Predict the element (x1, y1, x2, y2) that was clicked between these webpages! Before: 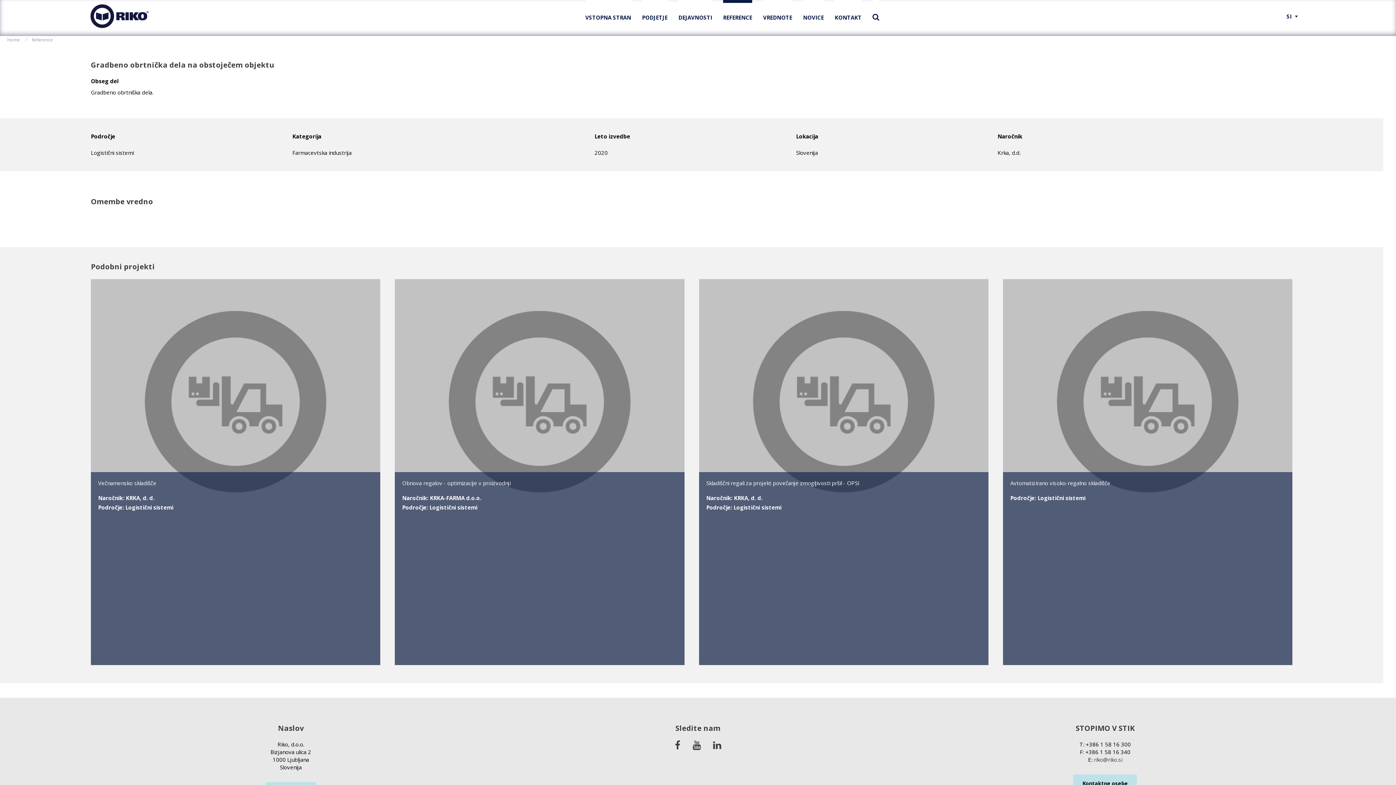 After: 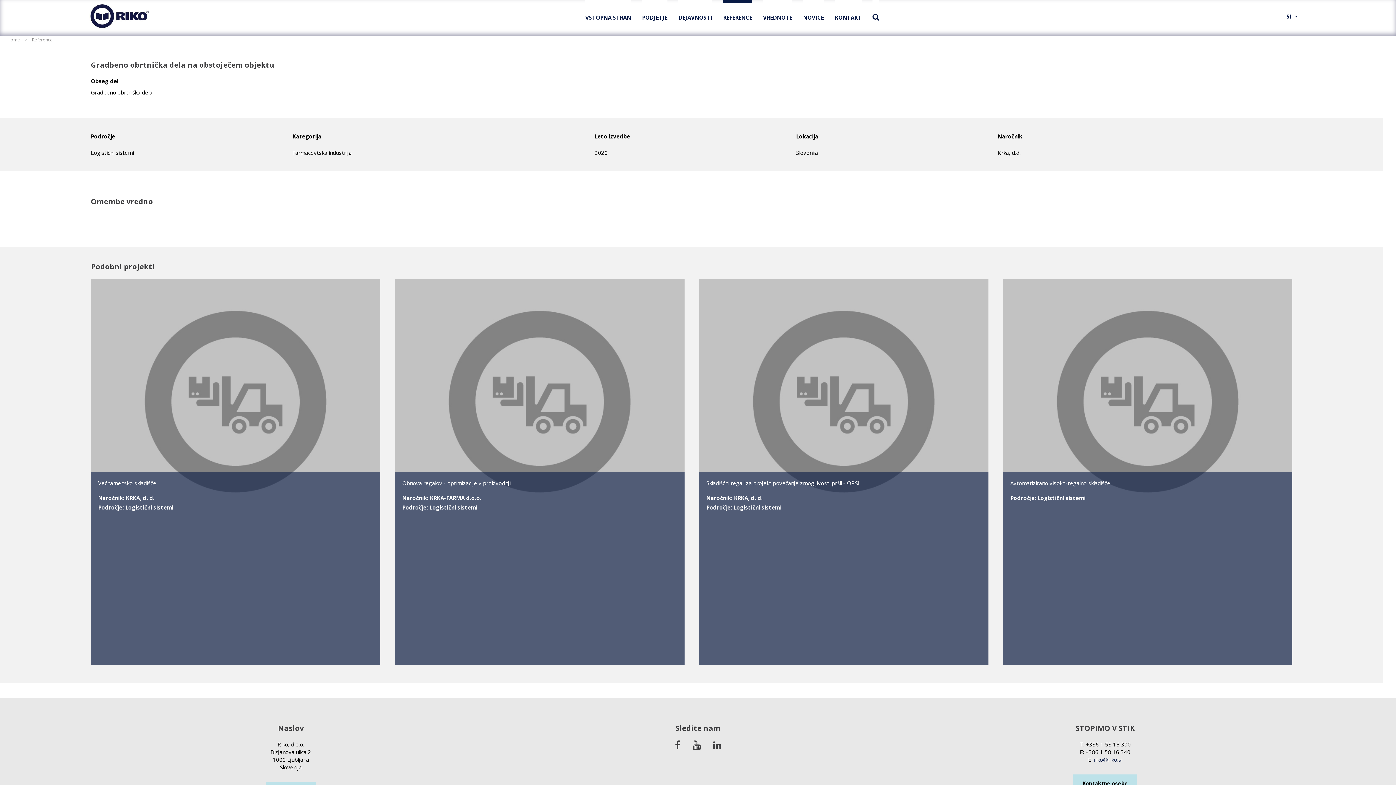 Action: label:  riko@riko.si bbox: (1092, 756, 1122, 763)